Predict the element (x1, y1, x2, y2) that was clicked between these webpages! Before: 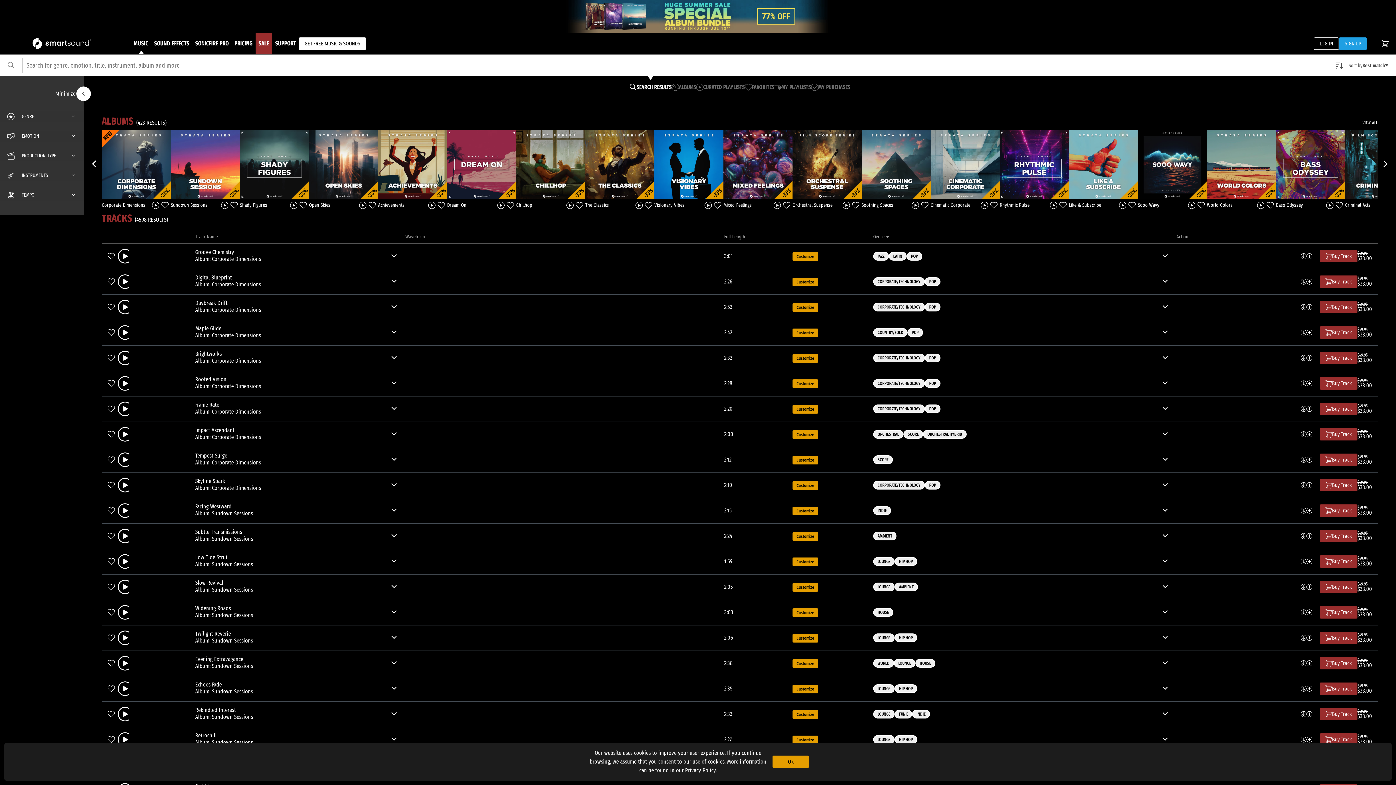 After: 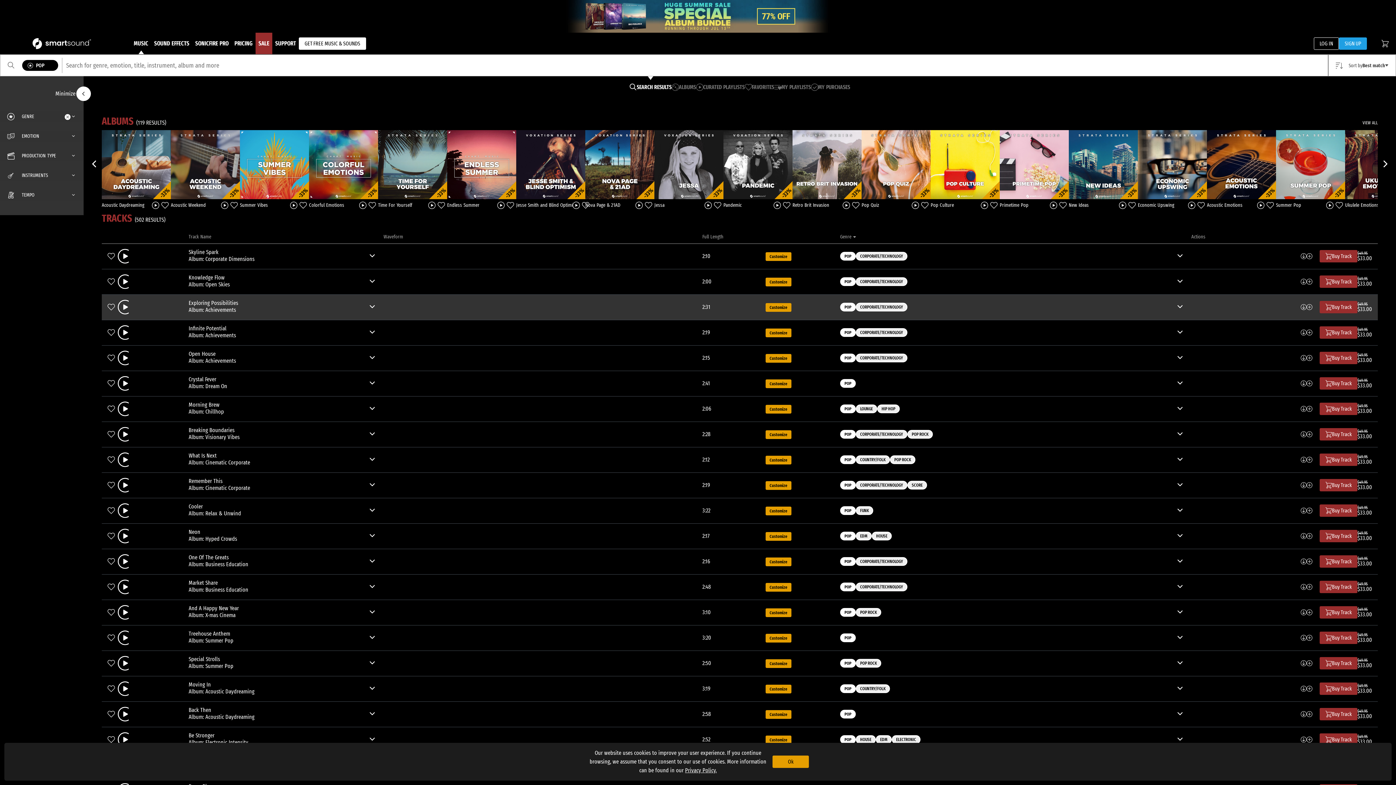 Action: label: POP bbox: (925, 302, 940, 311)